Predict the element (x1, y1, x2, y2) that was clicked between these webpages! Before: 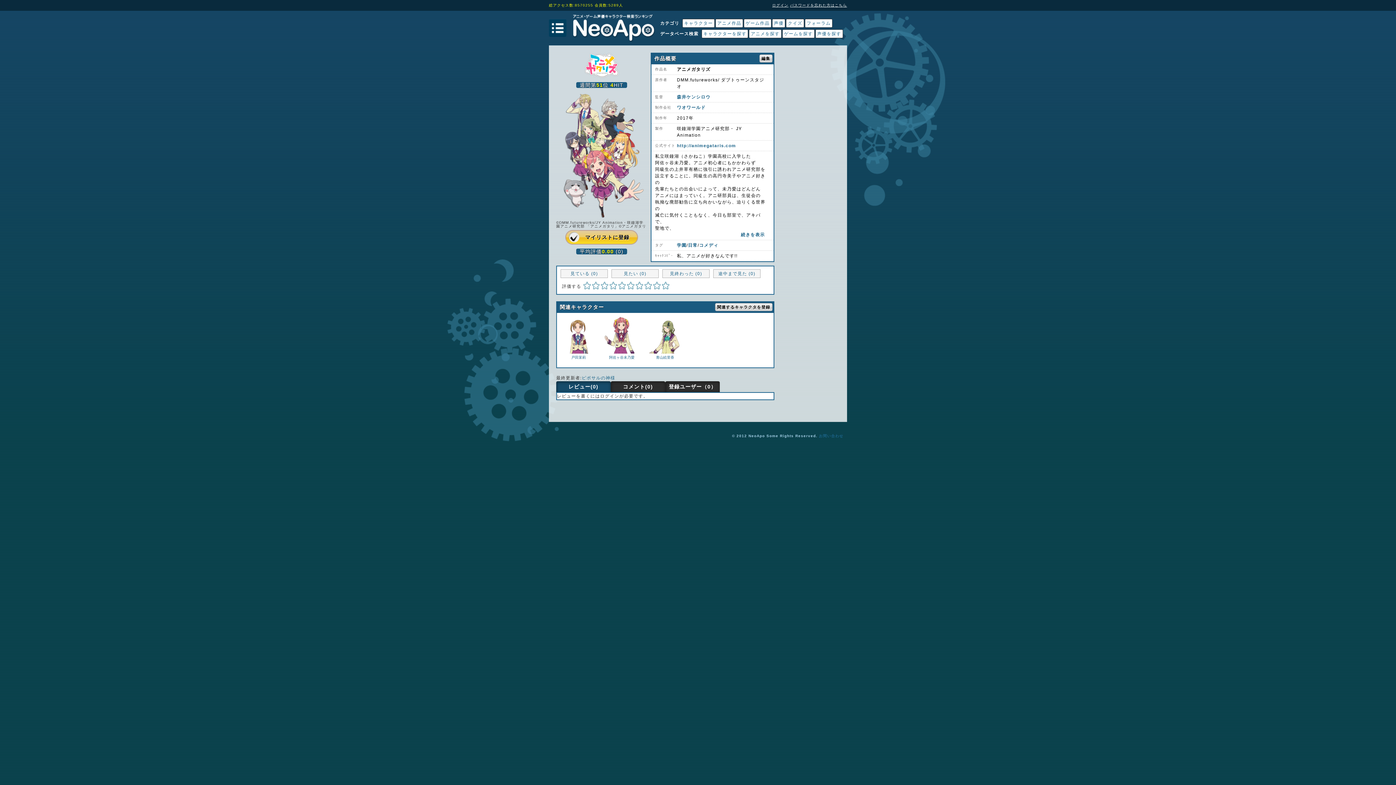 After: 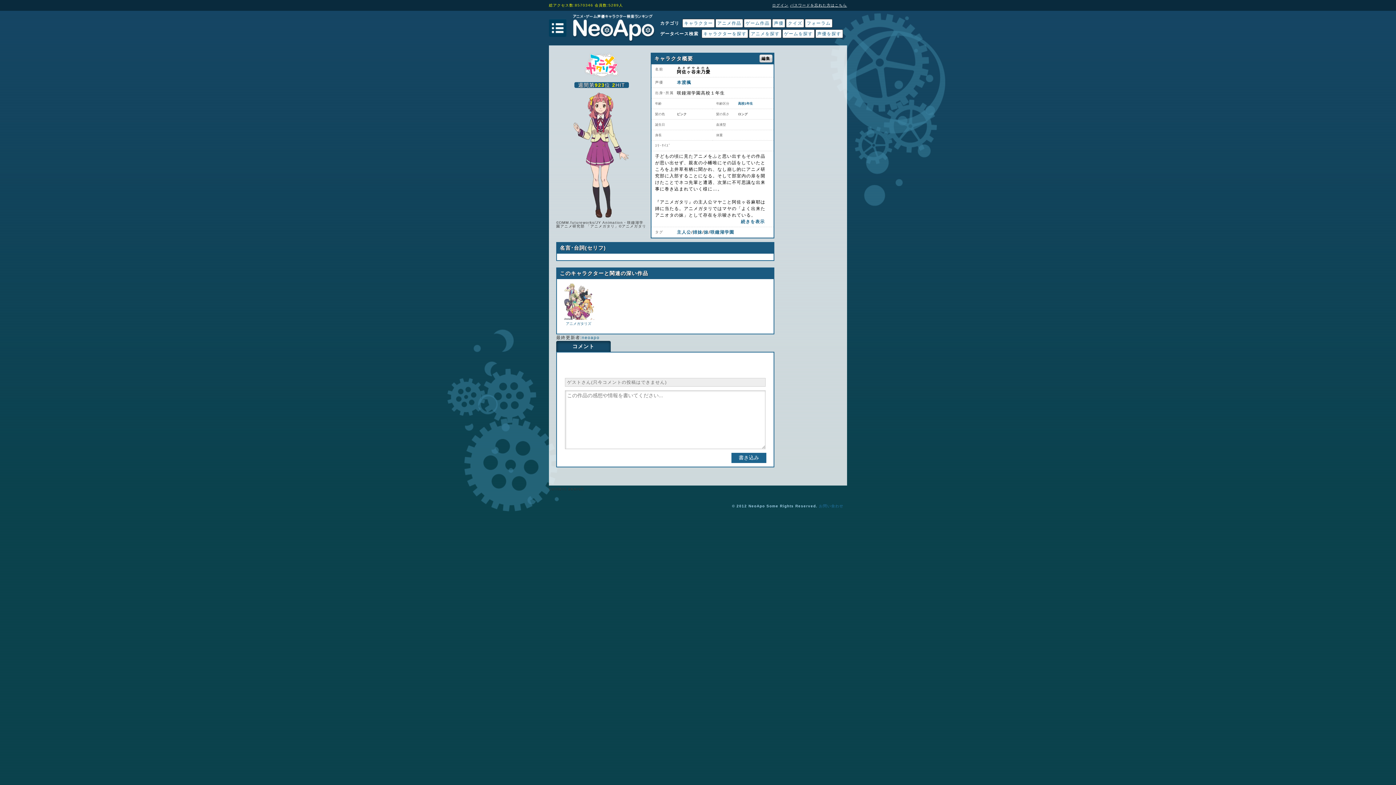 Action: bbox: (600, 316, 643, 360) label: 阿佐ヶ谷未乃愛